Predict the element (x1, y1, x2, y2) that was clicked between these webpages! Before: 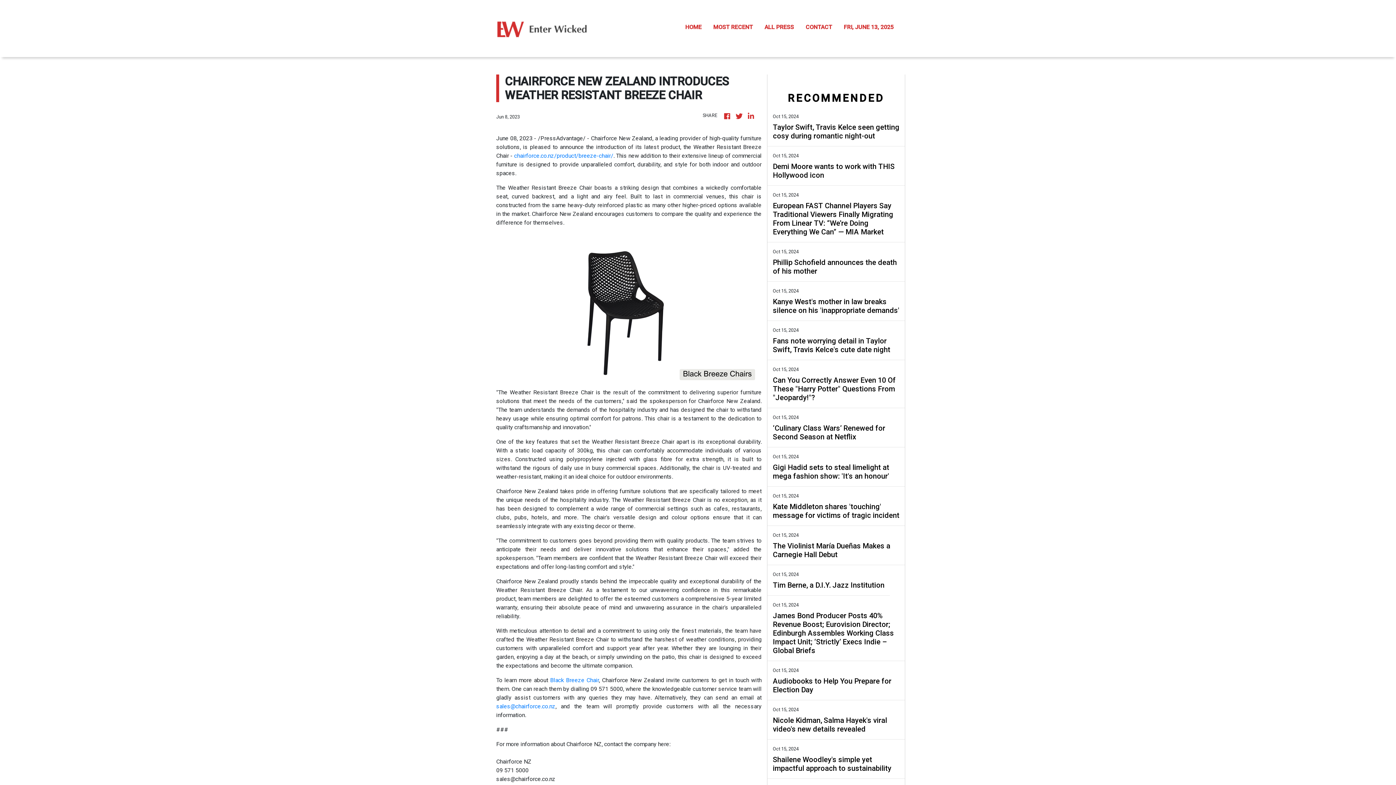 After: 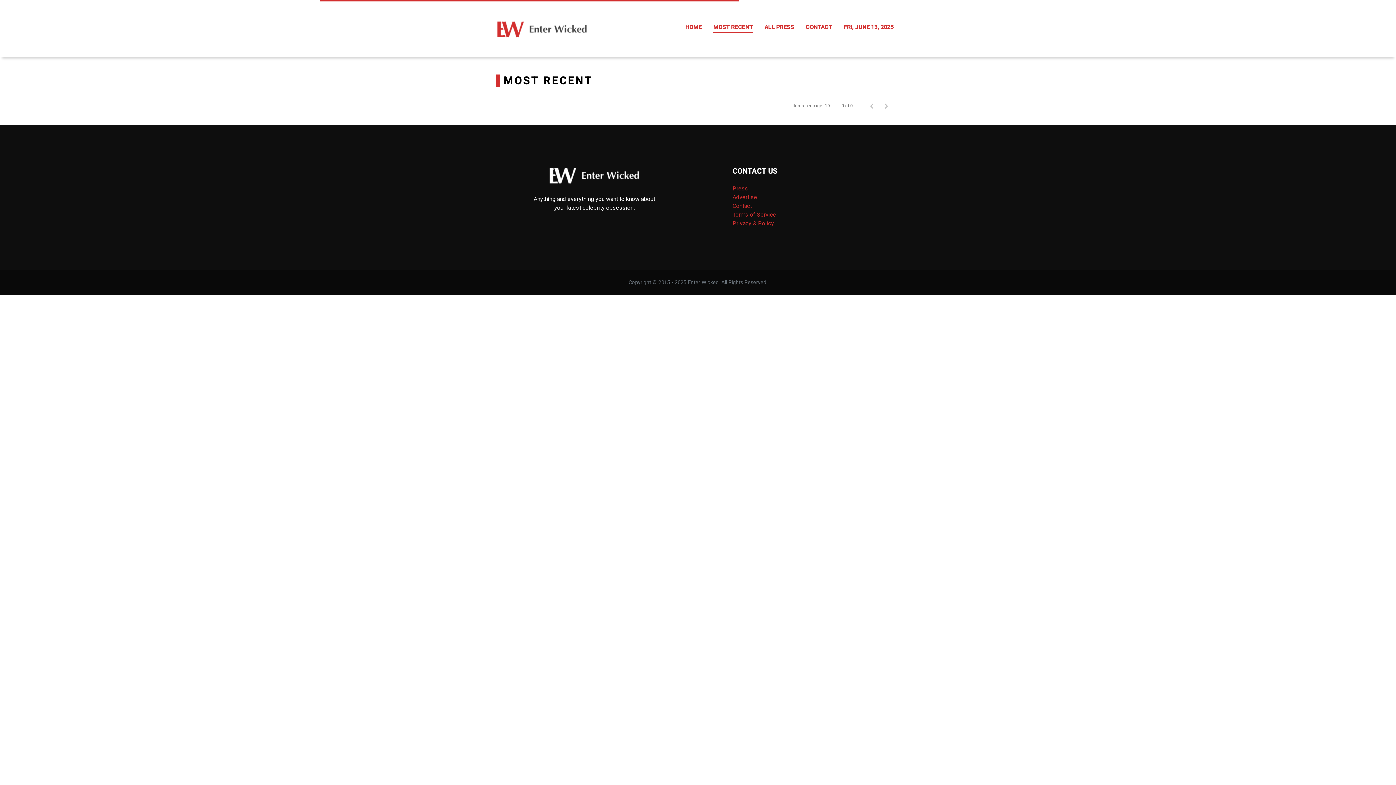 Action: bbox: (707, 16, 758, 40) label: MOST RECENT